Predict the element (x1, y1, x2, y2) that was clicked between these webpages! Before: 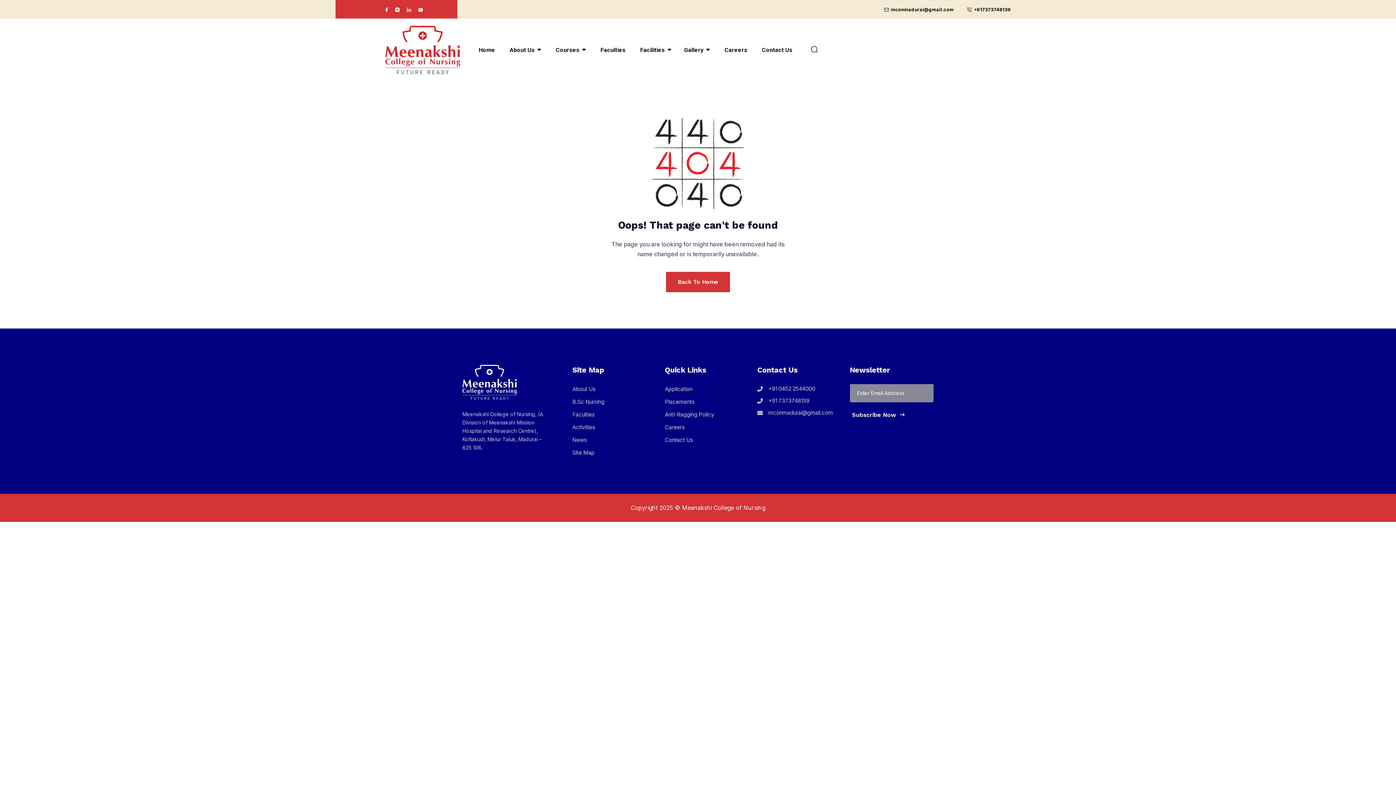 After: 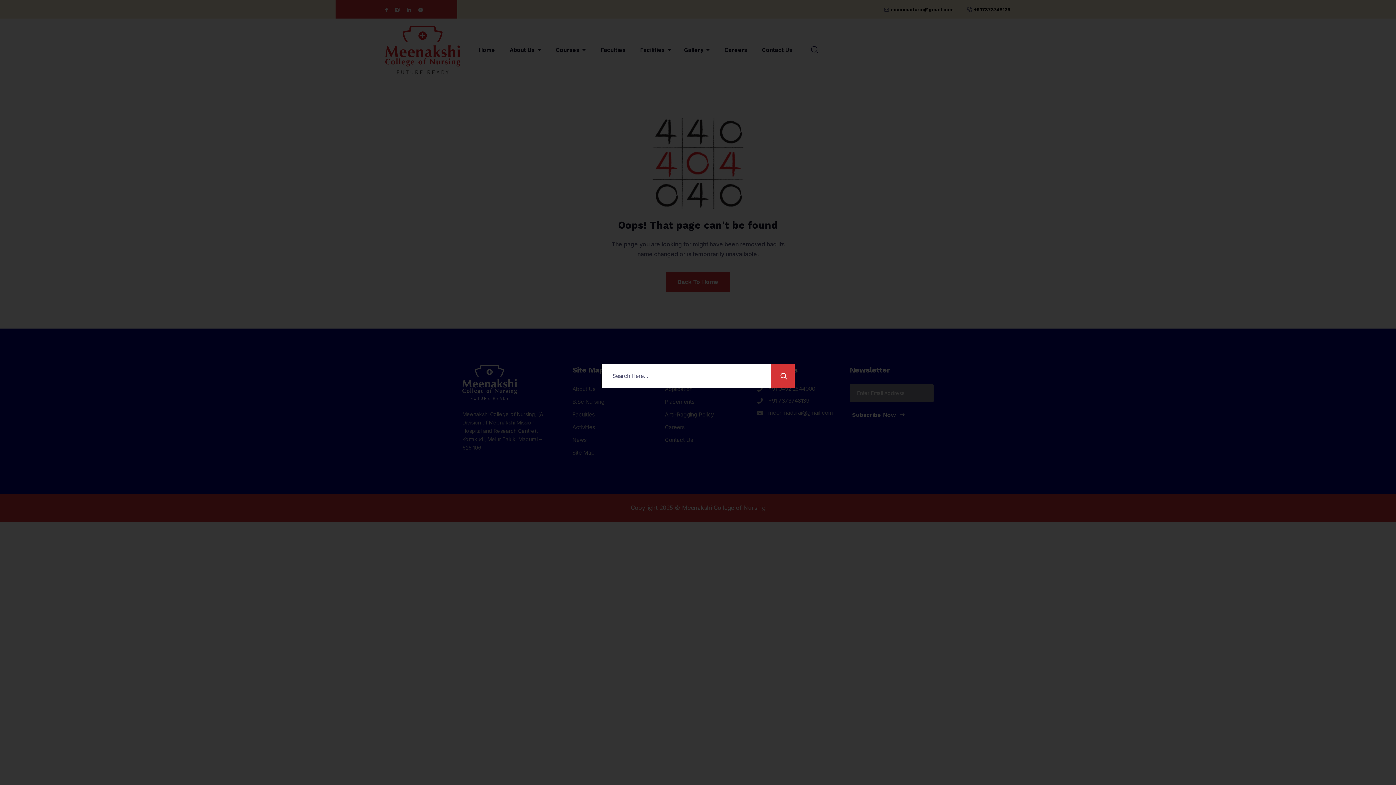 Action: bbox: (810, 45, 818, 52)